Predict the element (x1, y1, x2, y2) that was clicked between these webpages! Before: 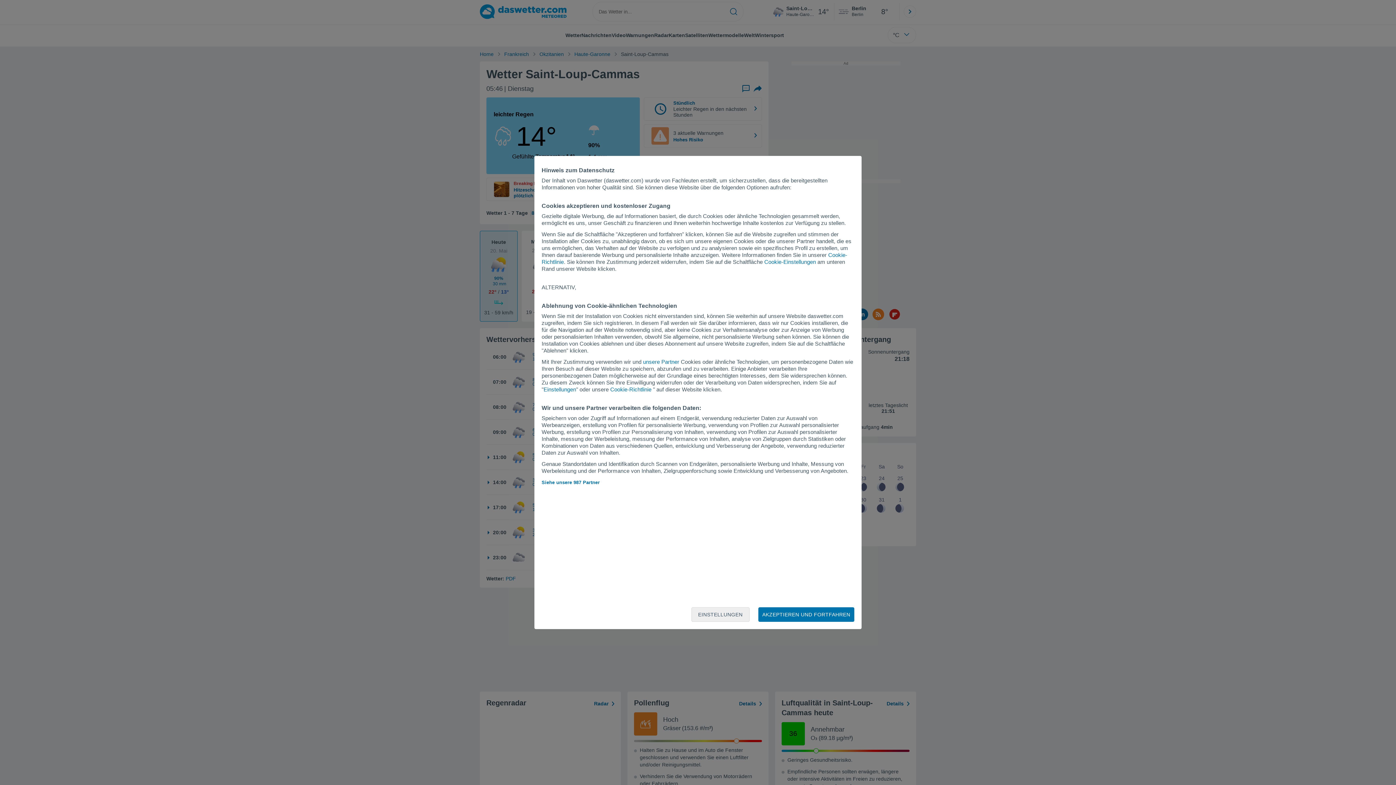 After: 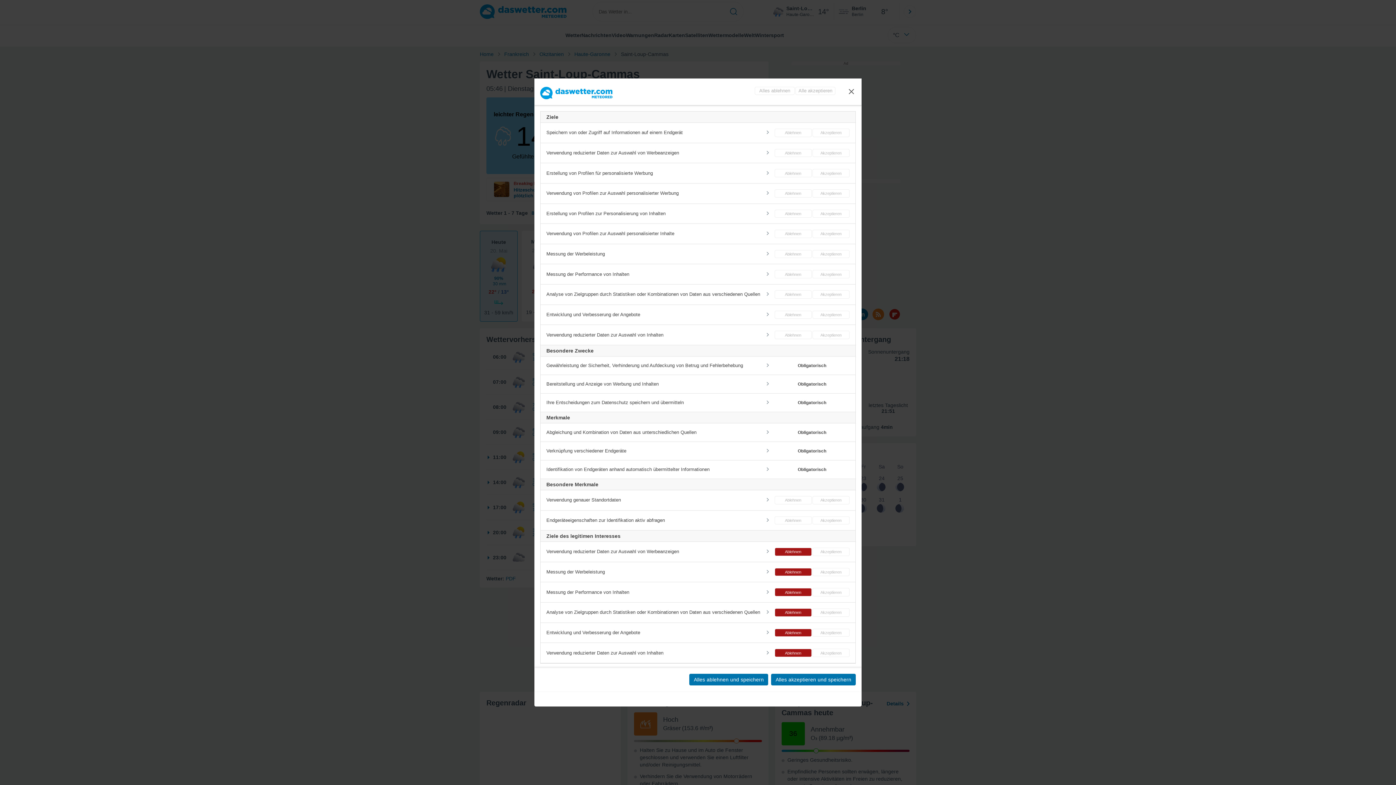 Action: bbox: (764, 258, 816, 265) label: Cookie-Einstellungen